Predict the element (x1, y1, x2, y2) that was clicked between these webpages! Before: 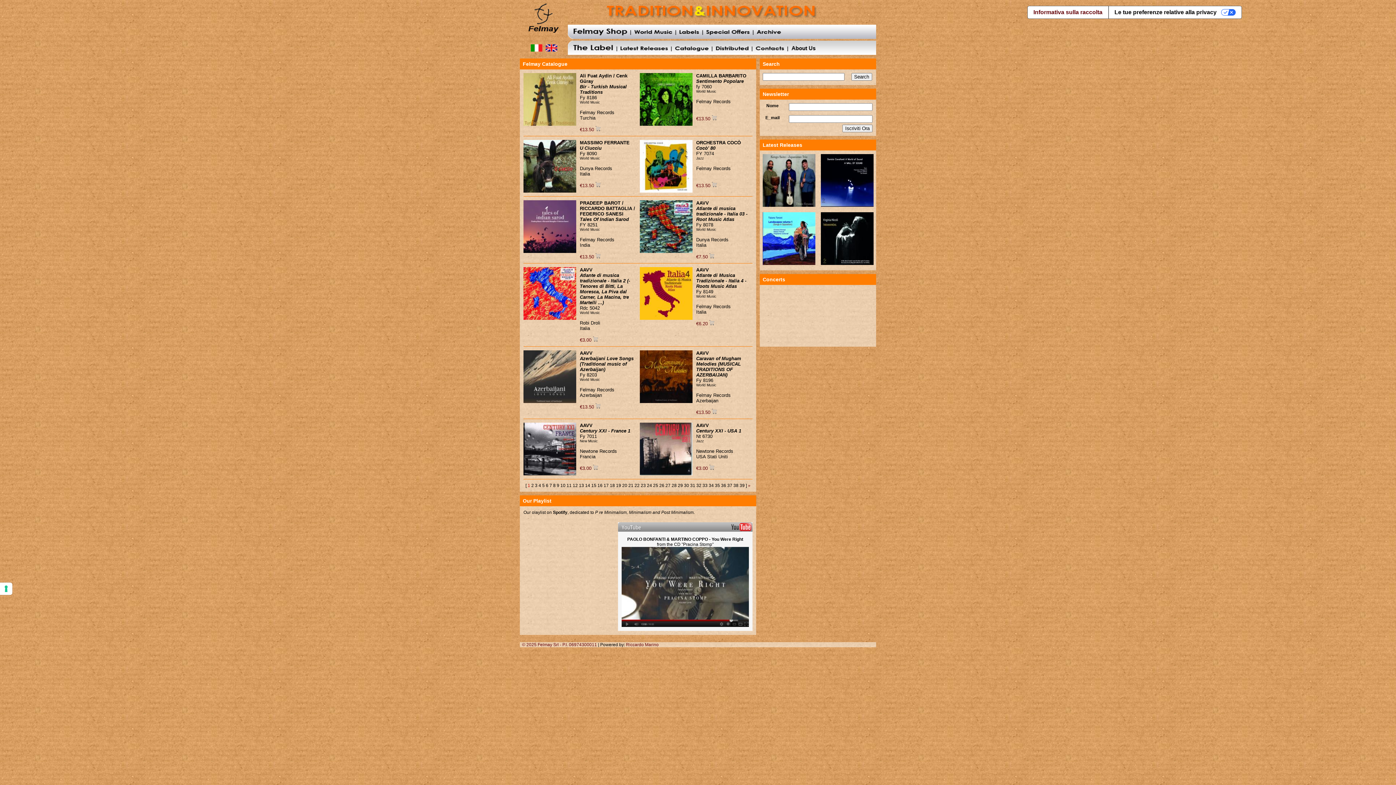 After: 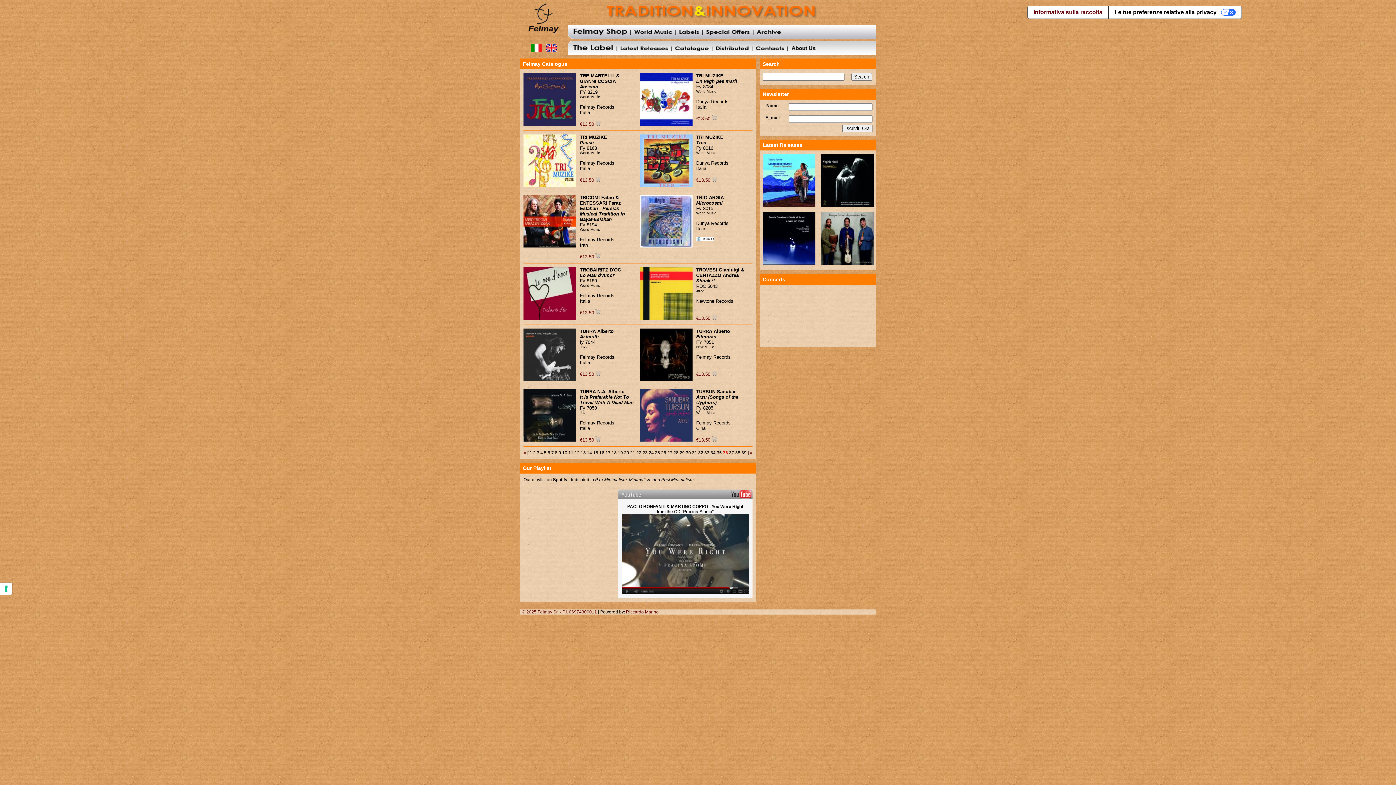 Action: bbox: (721, 483, 726, 488) label: 36